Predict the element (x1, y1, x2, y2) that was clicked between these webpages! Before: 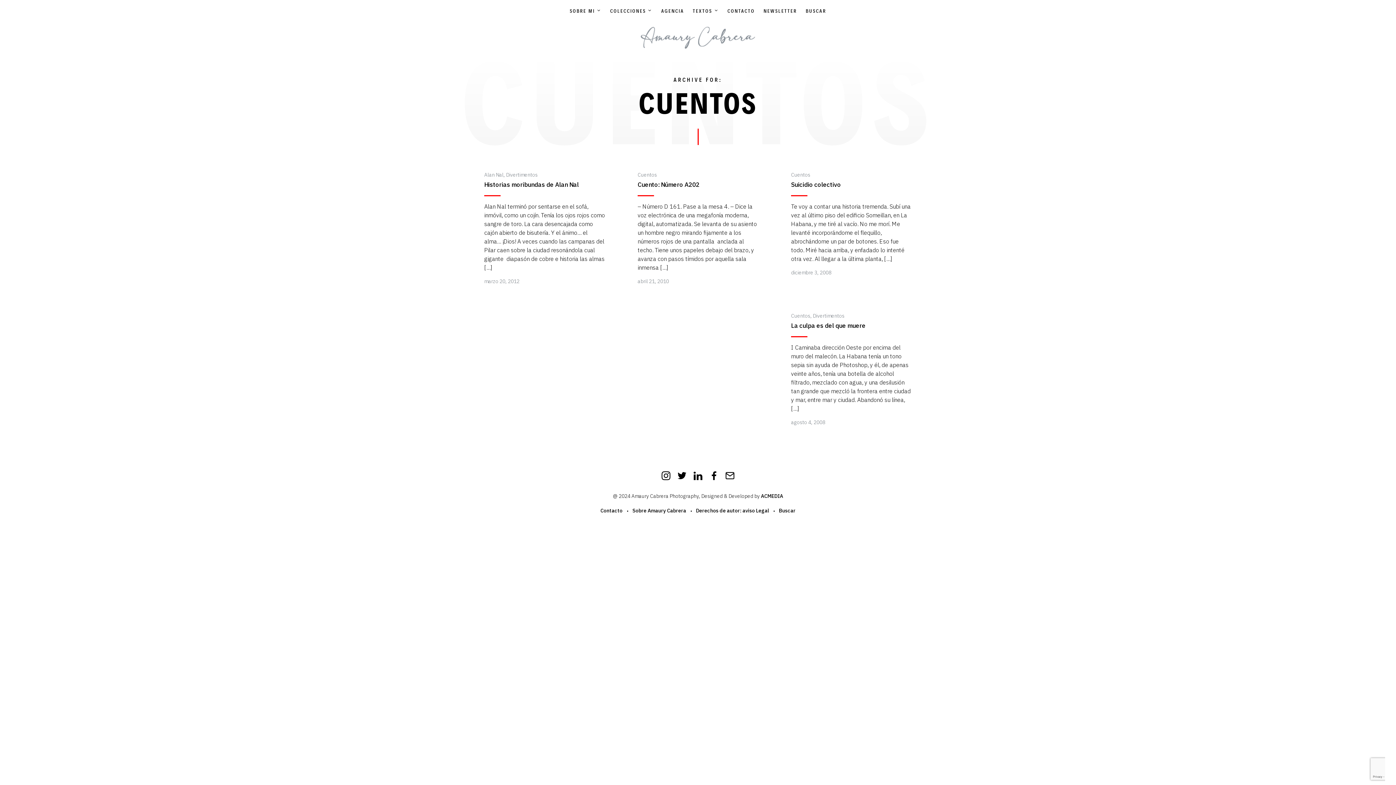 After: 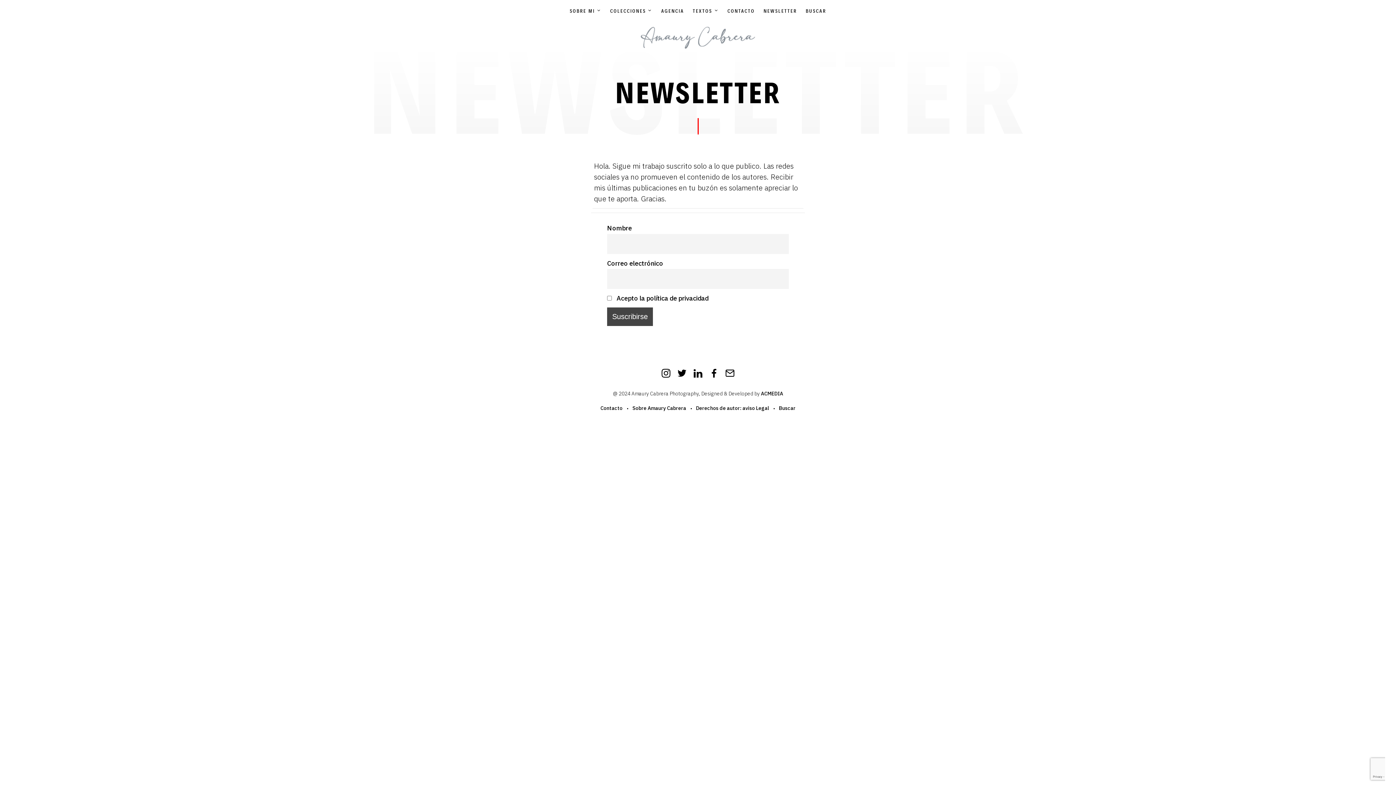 Action: label: NEWSLETTER bbox: (763, 8, 797, 13)